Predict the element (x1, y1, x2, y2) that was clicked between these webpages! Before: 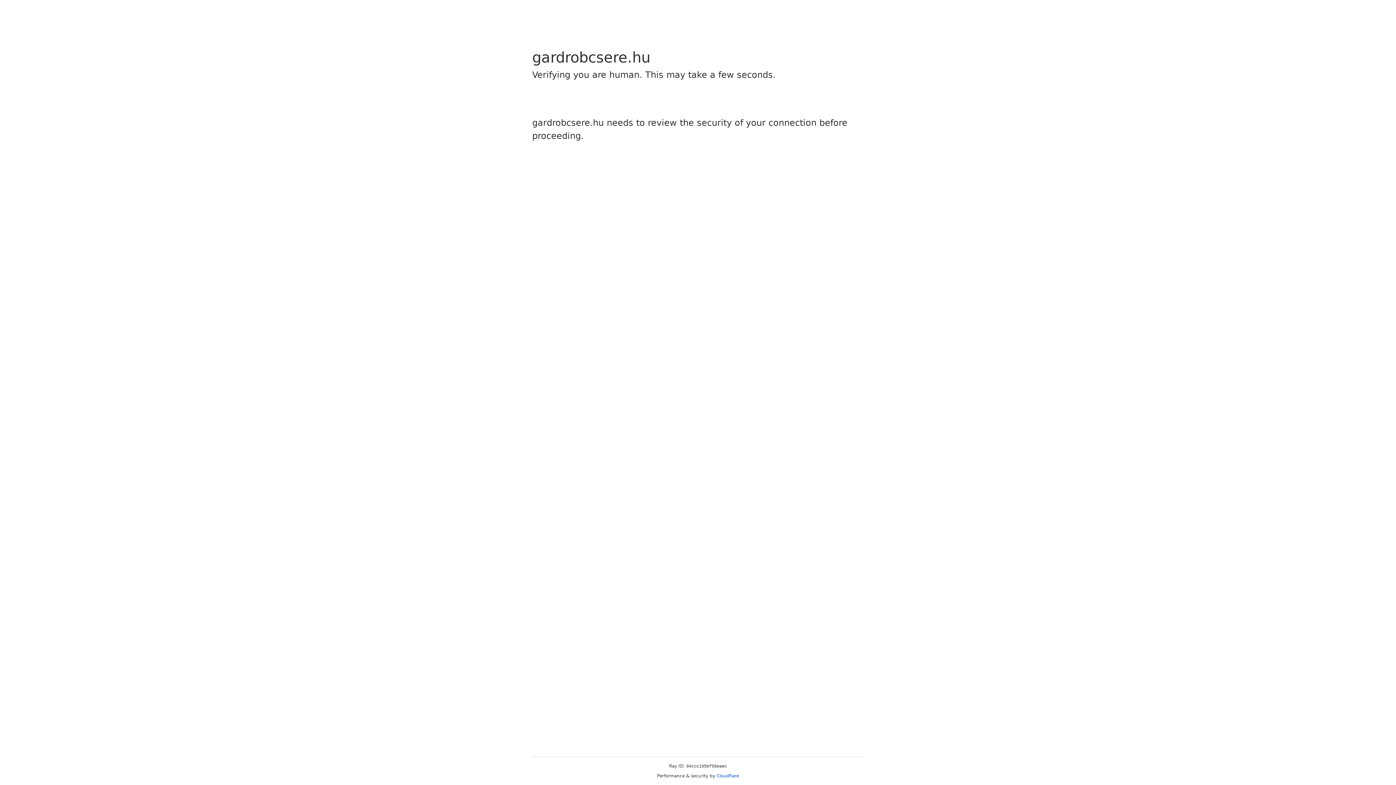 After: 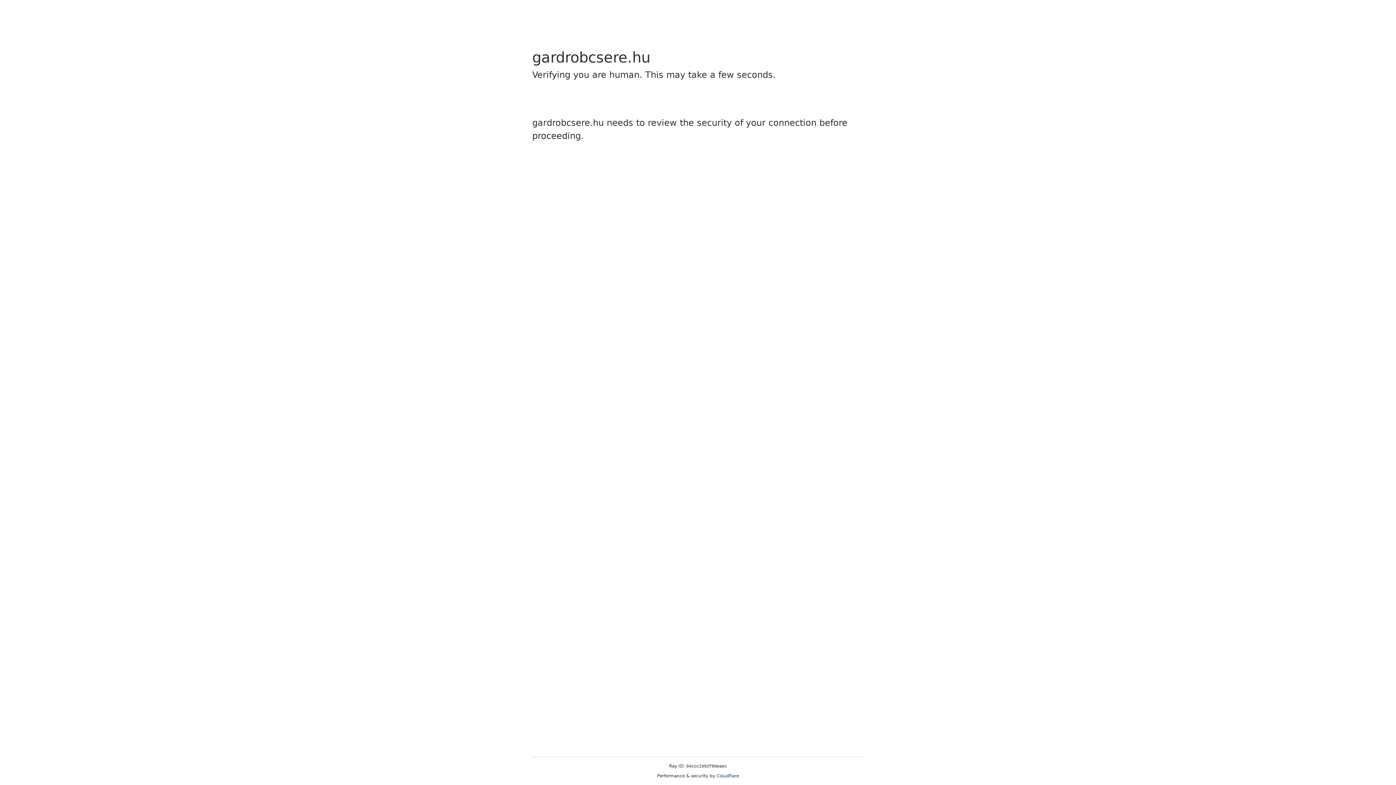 Action: bbox: (716, 773, 739, 778) label: Cloudflare